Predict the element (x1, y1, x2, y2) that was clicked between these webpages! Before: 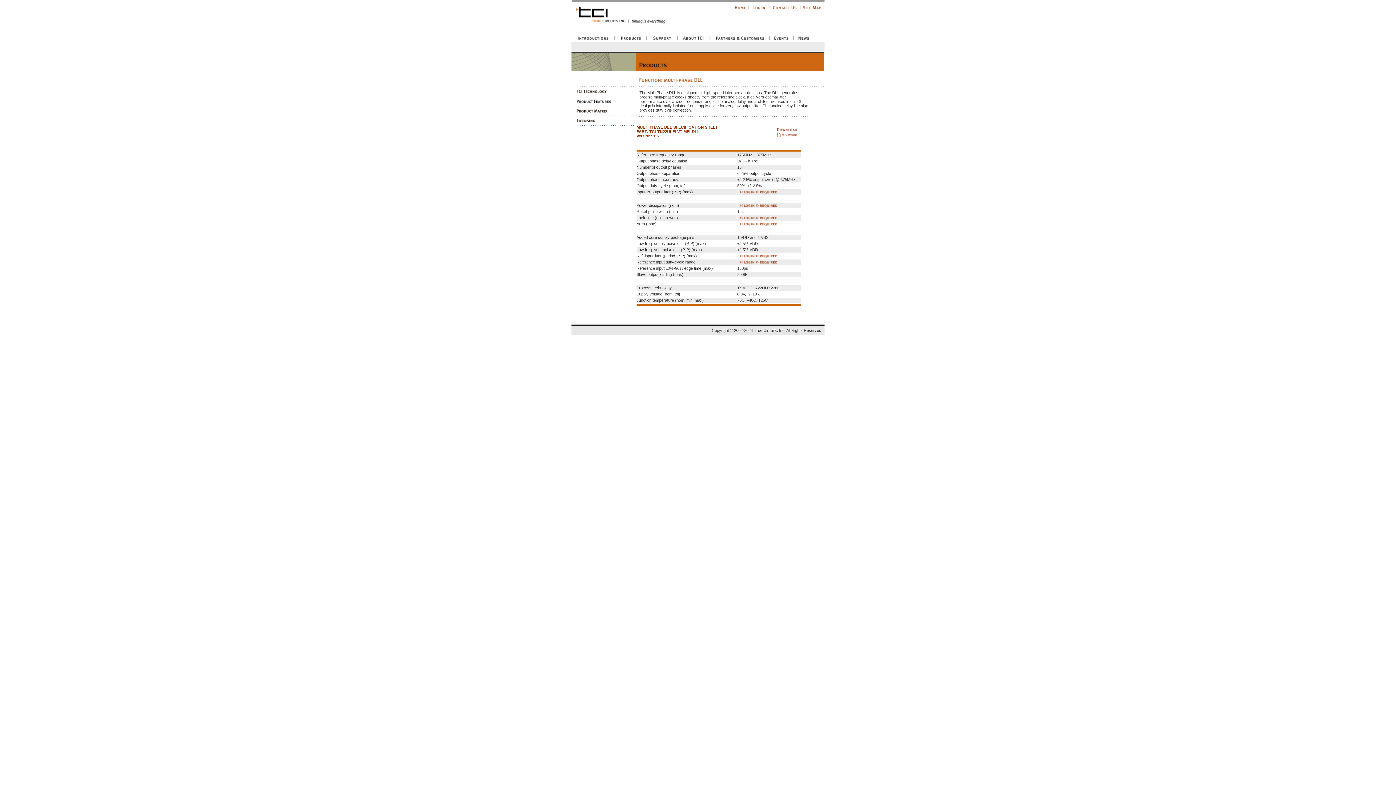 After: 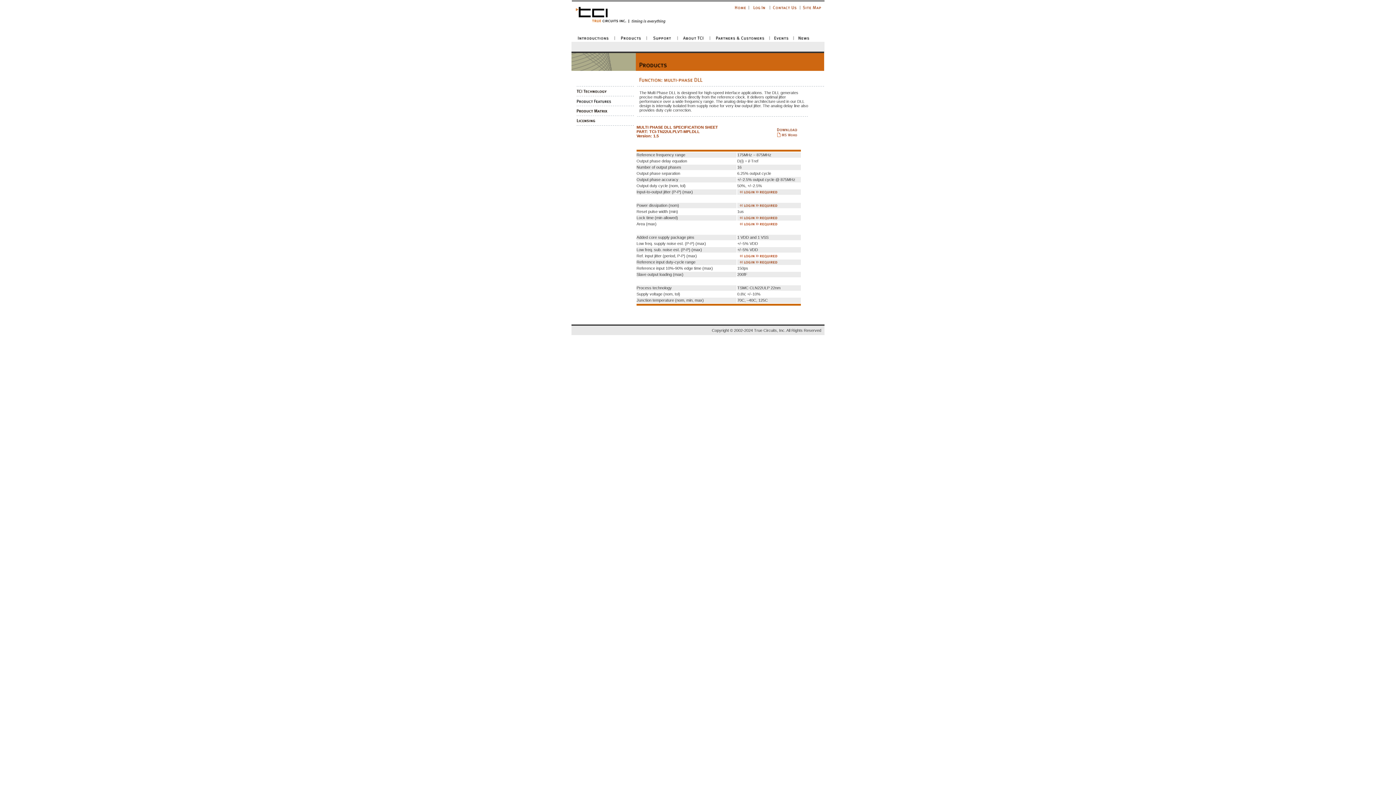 Action: bbox: (774, 133, 800, 140)